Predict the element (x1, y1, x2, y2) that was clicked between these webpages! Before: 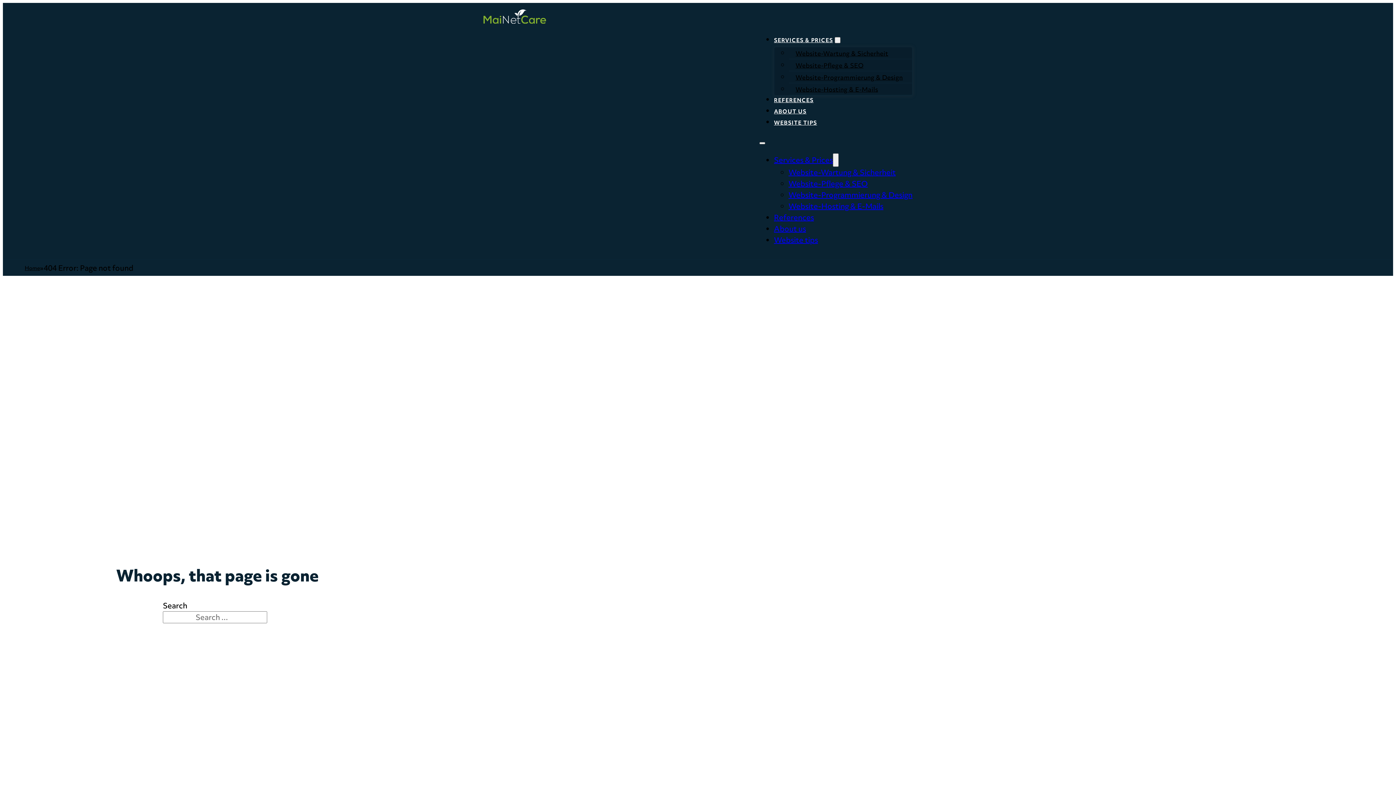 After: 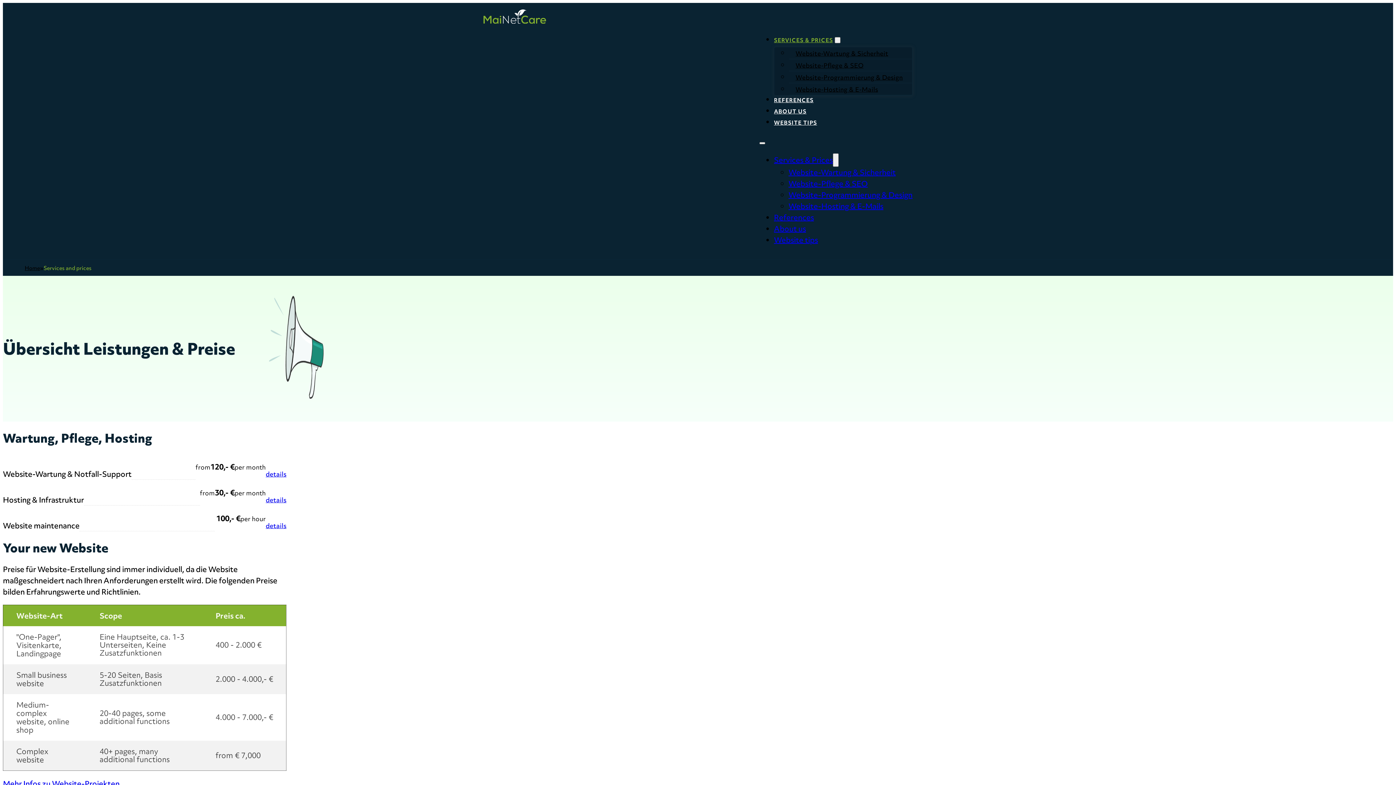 Action: bbox: (774, 155, 833, 165) label: Services & Prices